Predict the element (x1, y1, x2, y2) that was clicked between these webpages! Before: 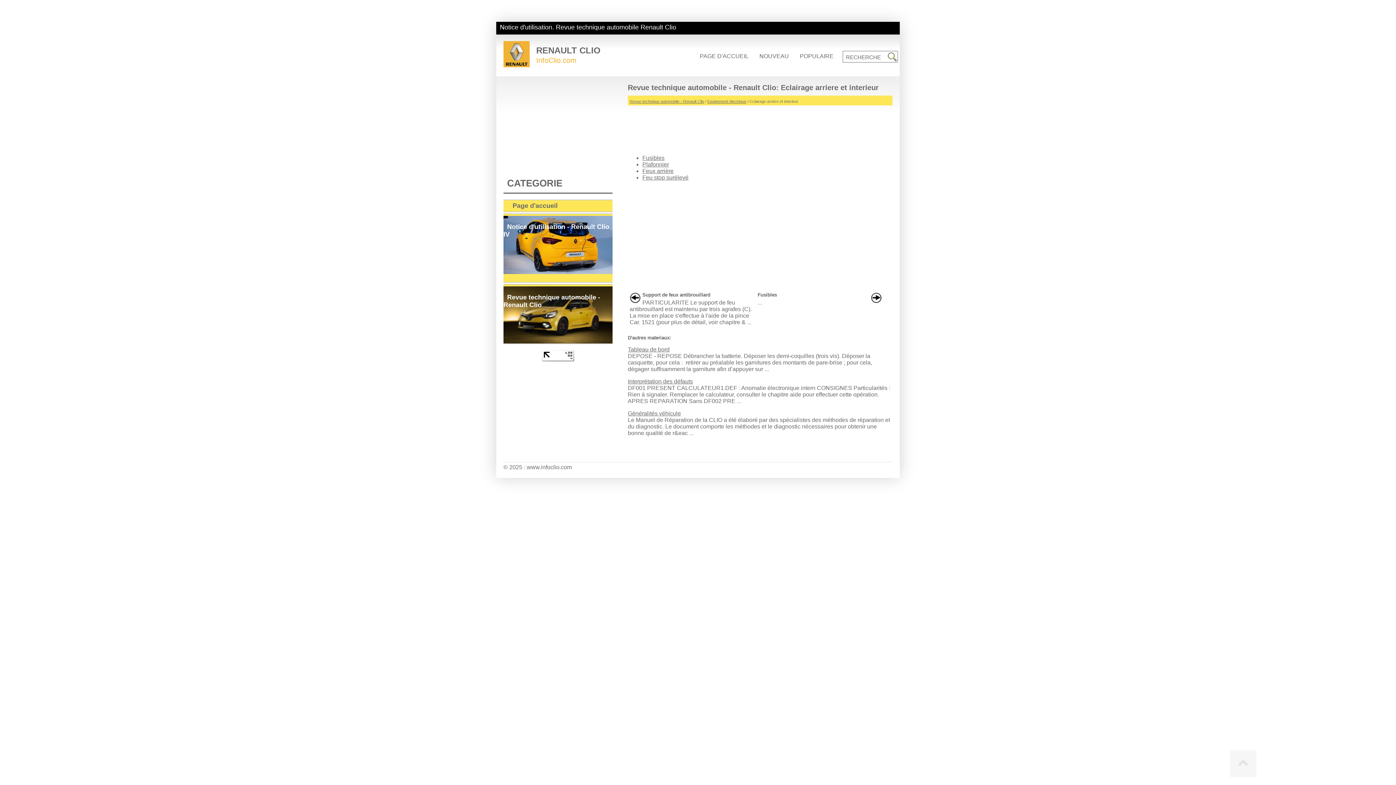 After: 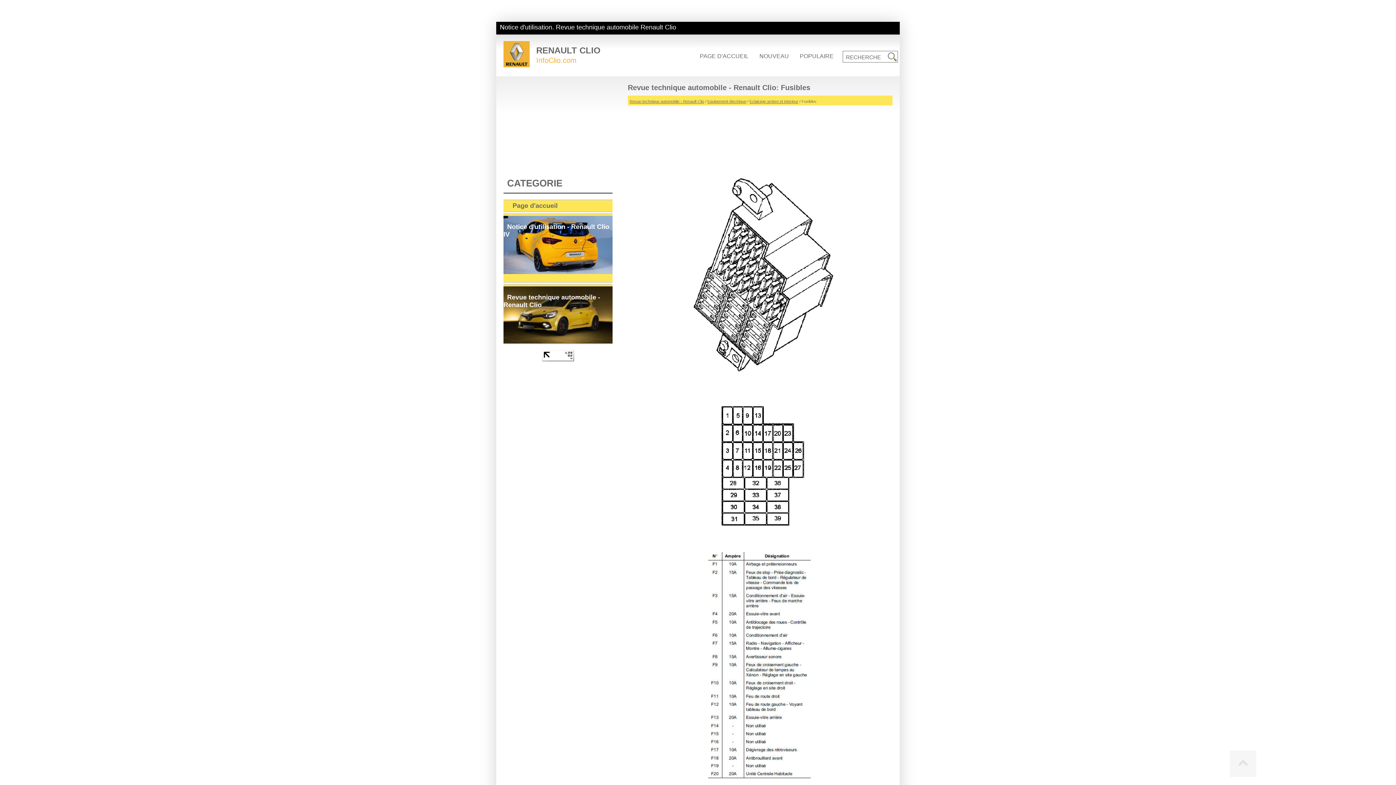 Action: label: Fusibles bbox: (757, 292, 777, 297)